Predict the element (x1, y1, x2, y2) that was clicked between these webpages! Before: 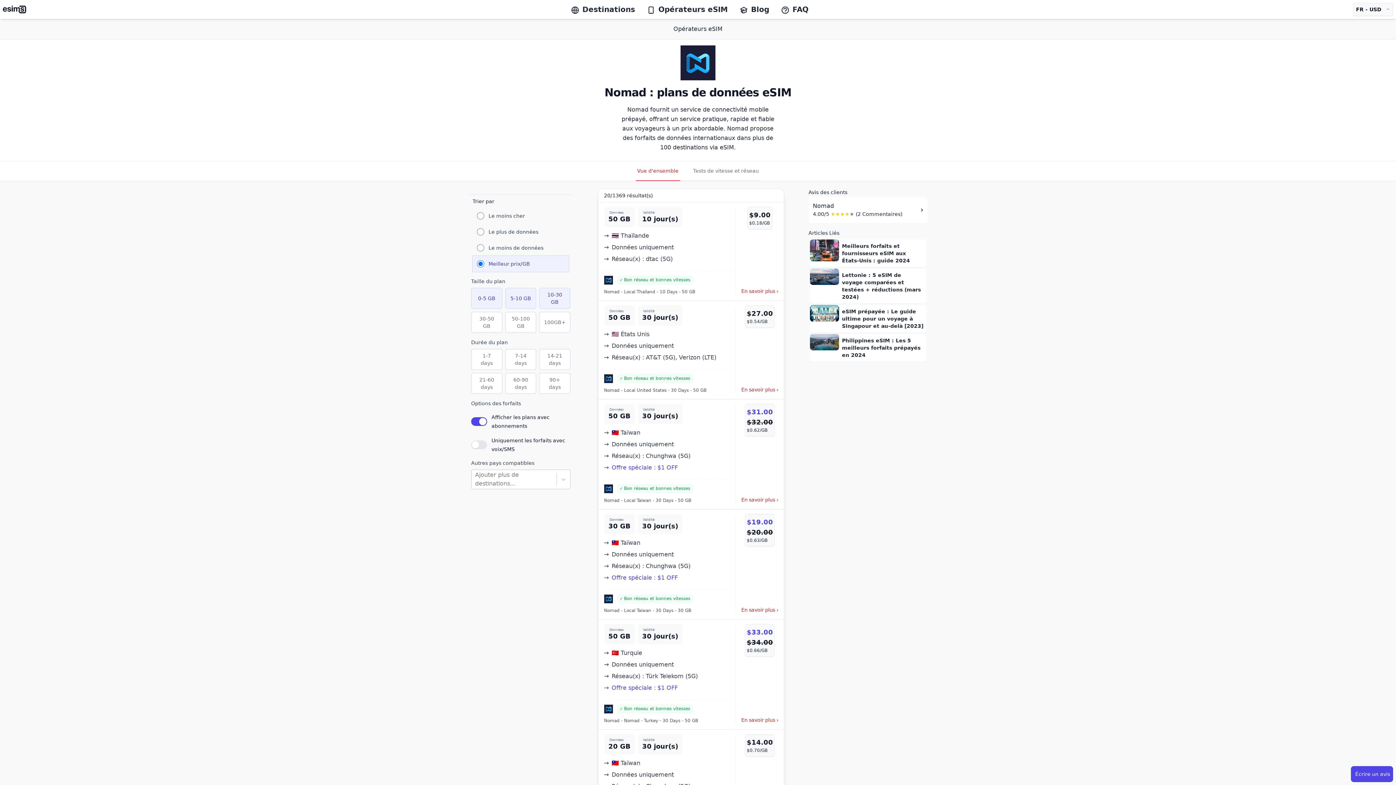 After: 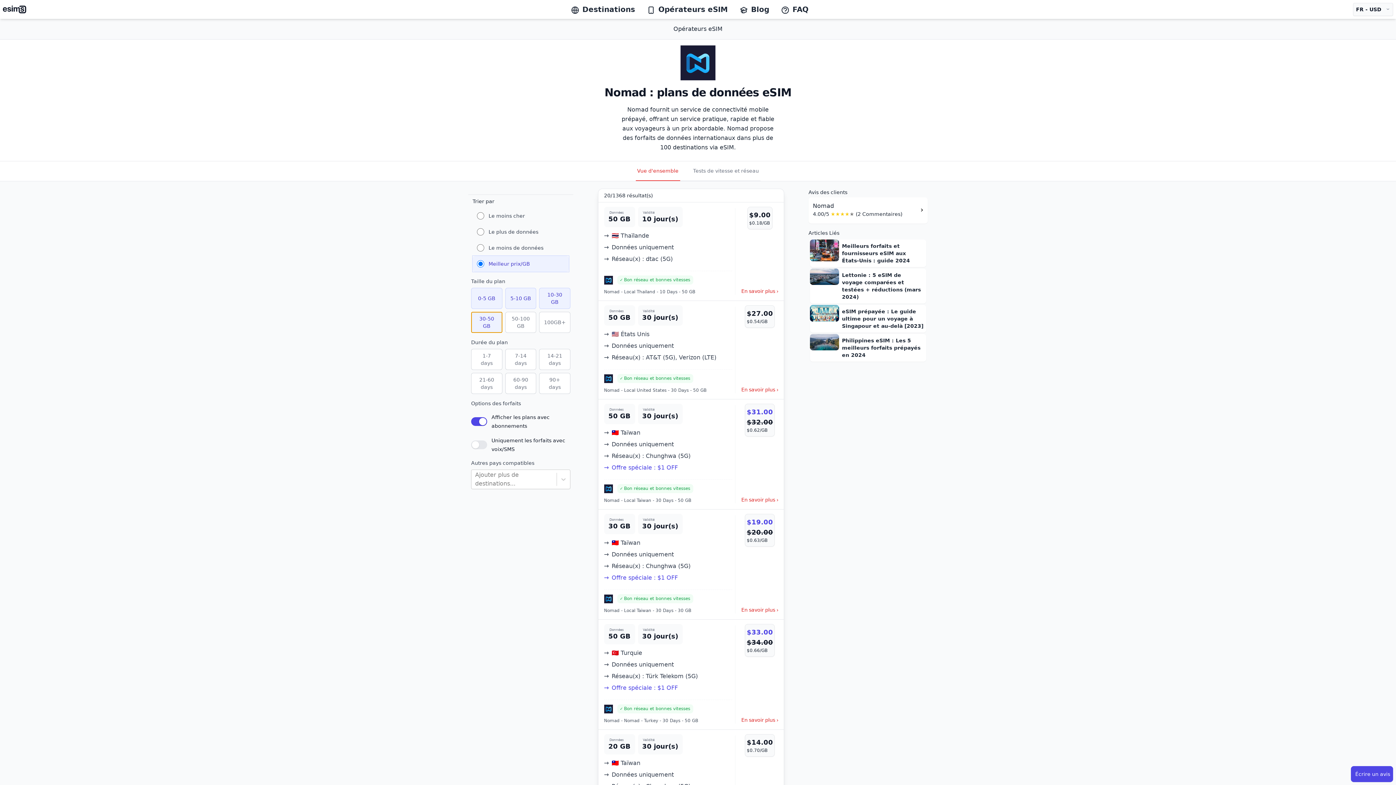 Action: bbox: (471, 312, 502, 333) label: 30-50 GB